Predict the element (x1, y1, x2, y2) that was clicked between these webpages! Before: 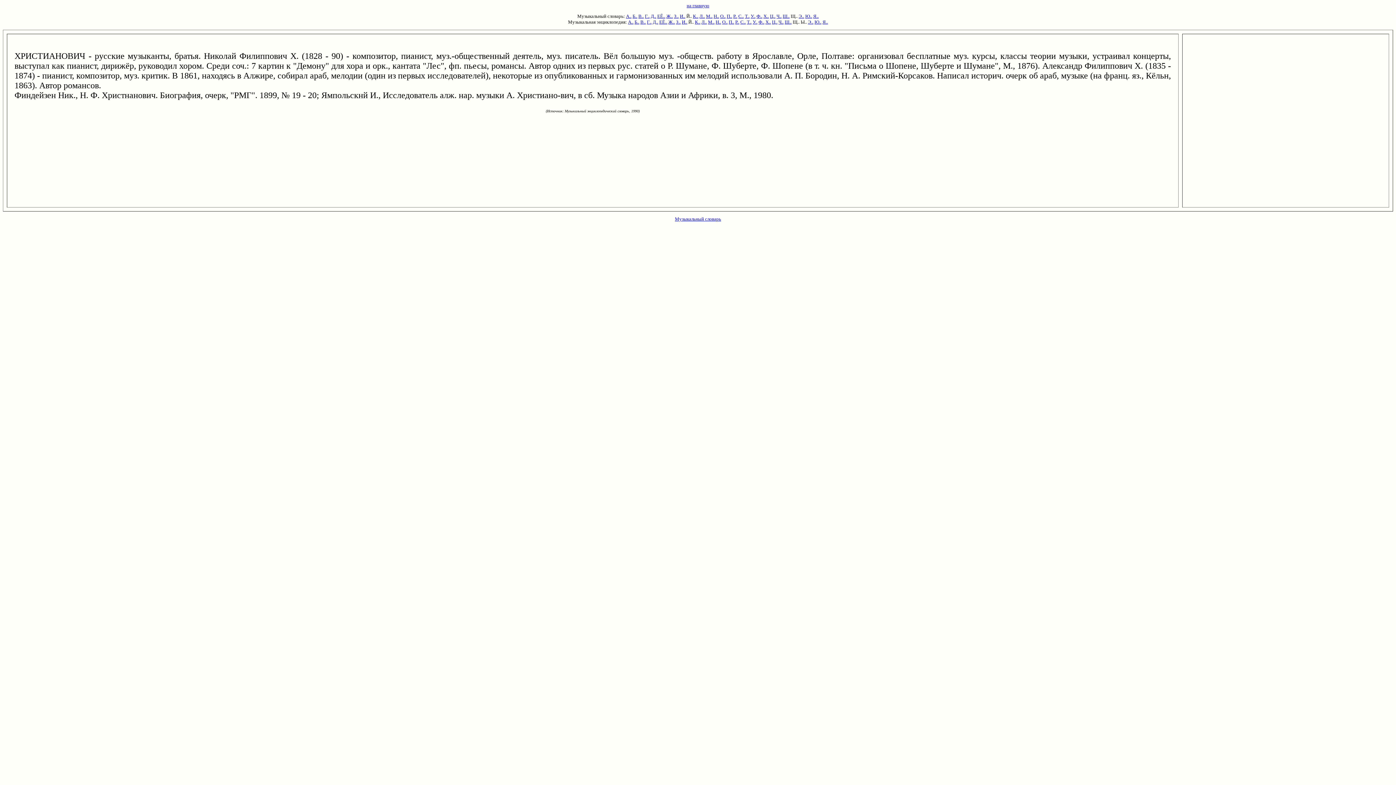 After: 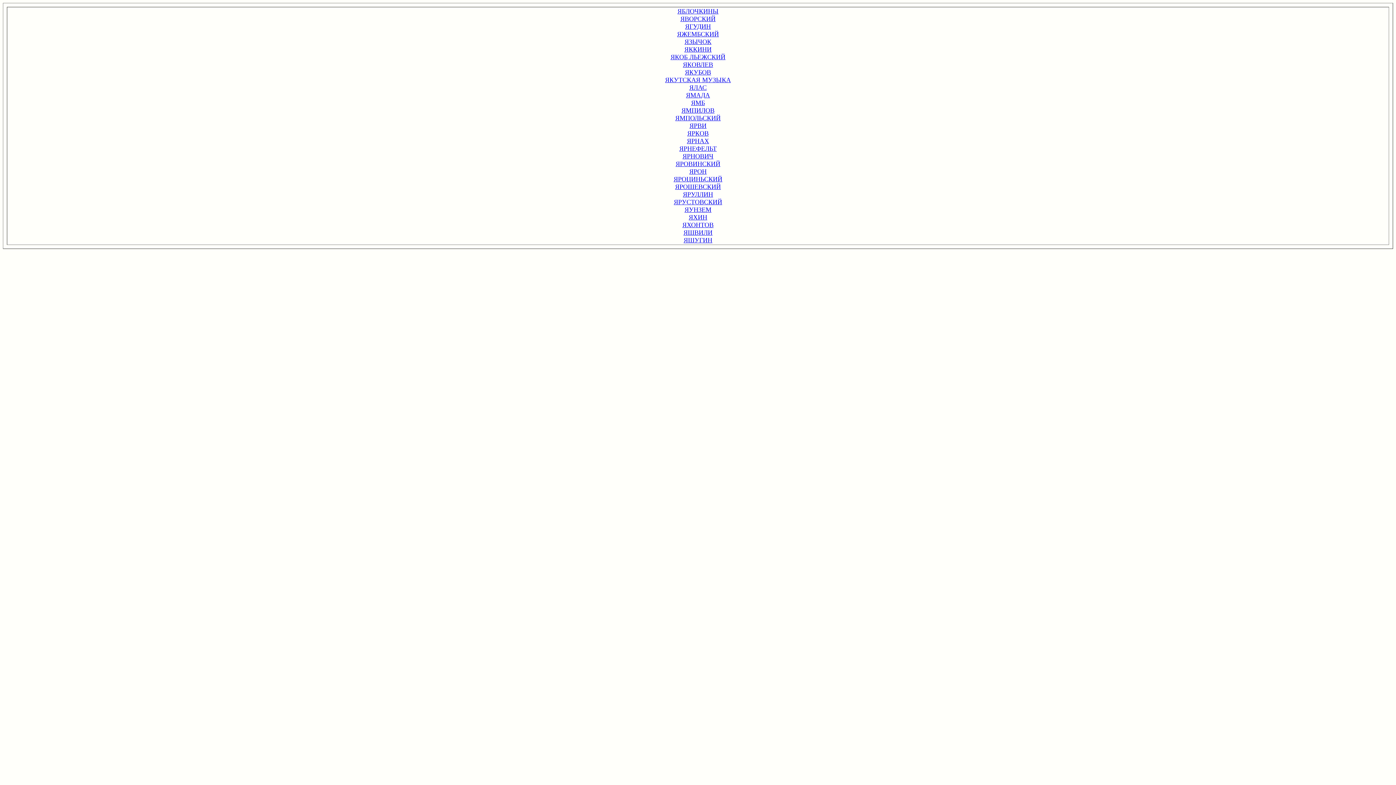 Action: bbox: (813, 13, 818, 18) label: Я..